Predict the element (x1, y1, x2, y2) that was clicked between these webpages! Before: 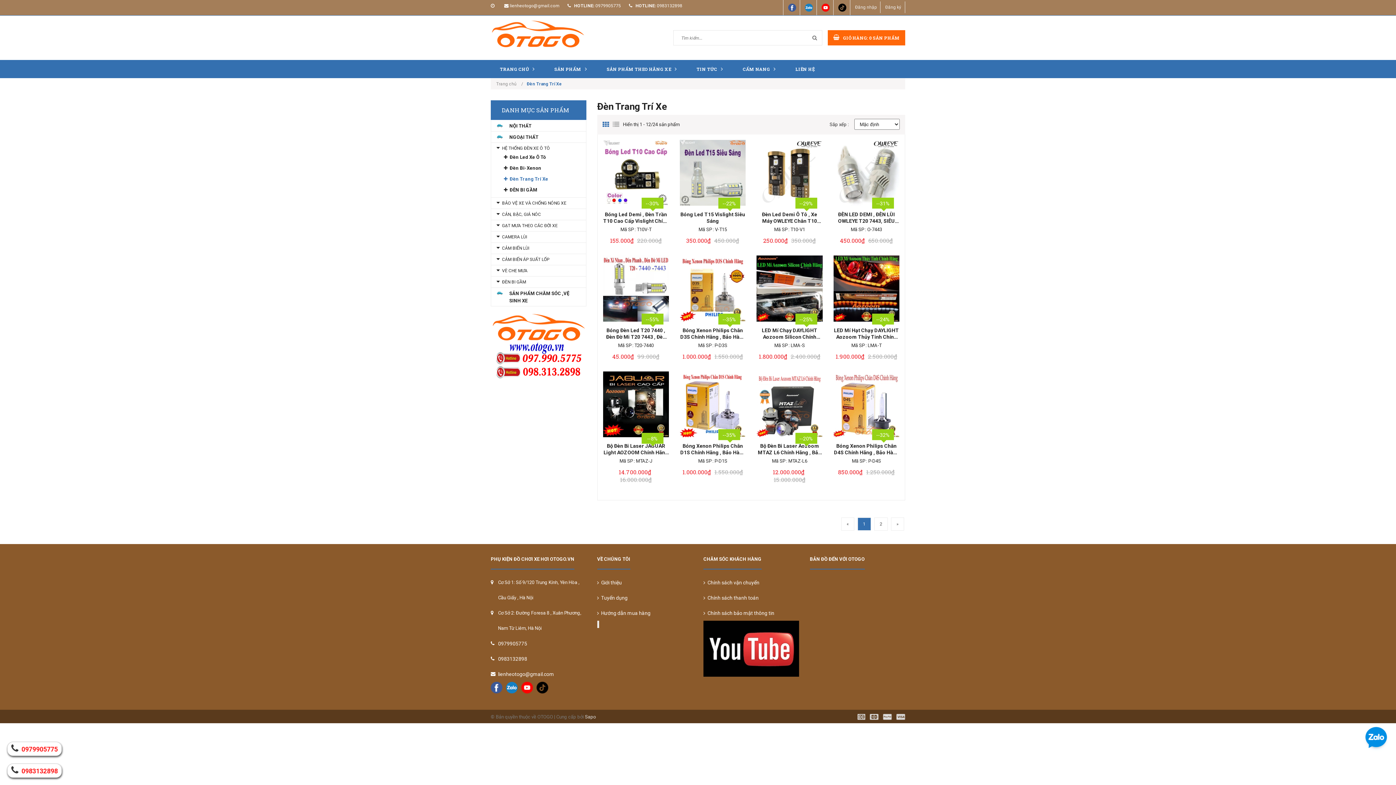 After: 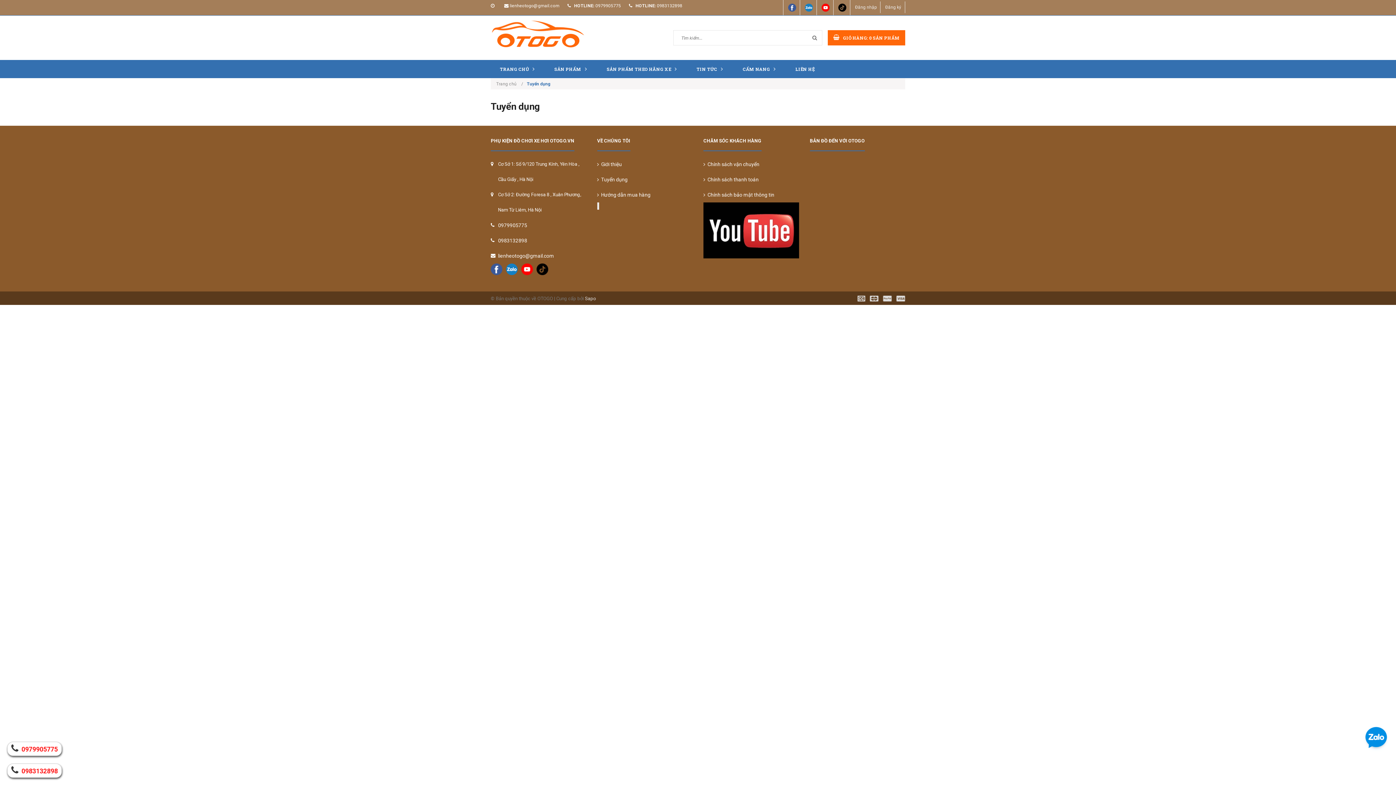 Action: label:   Tuyển dụng bbox: (597, 590, 692, 605)